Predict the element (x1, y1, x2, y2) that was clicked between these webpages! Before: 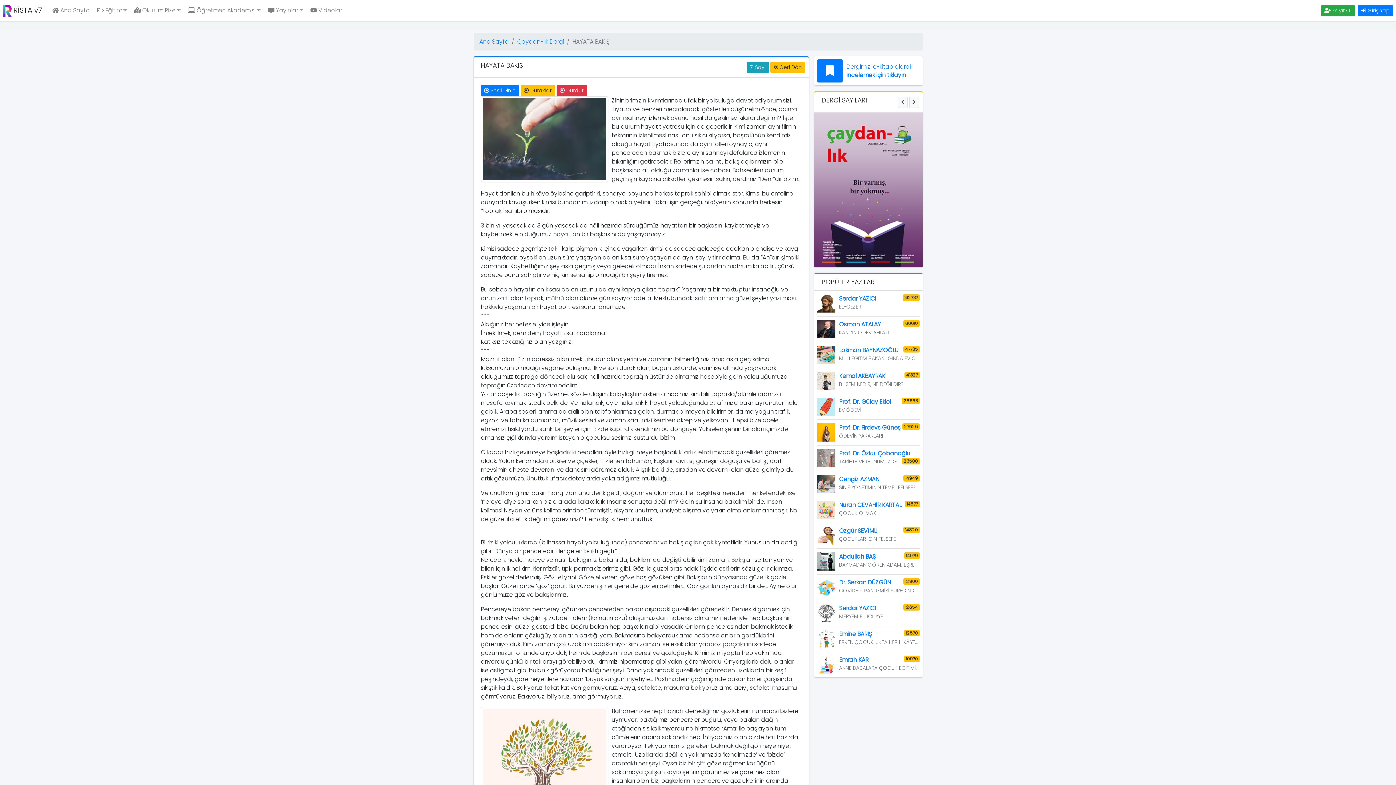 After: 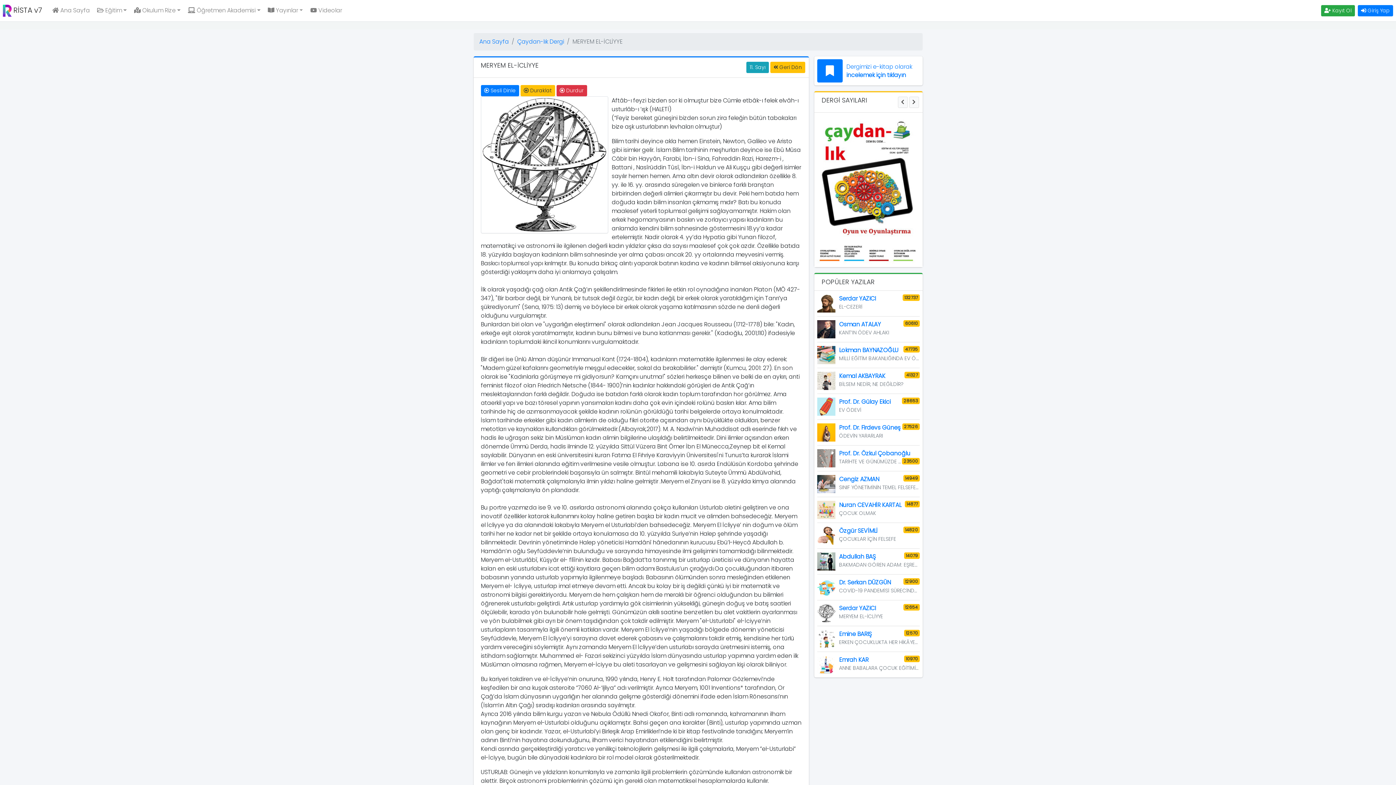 Action: label: Serdar YAZICI
12654
MERYEM EL-İCLİYYE bbox: (817, 604, 919, 620)